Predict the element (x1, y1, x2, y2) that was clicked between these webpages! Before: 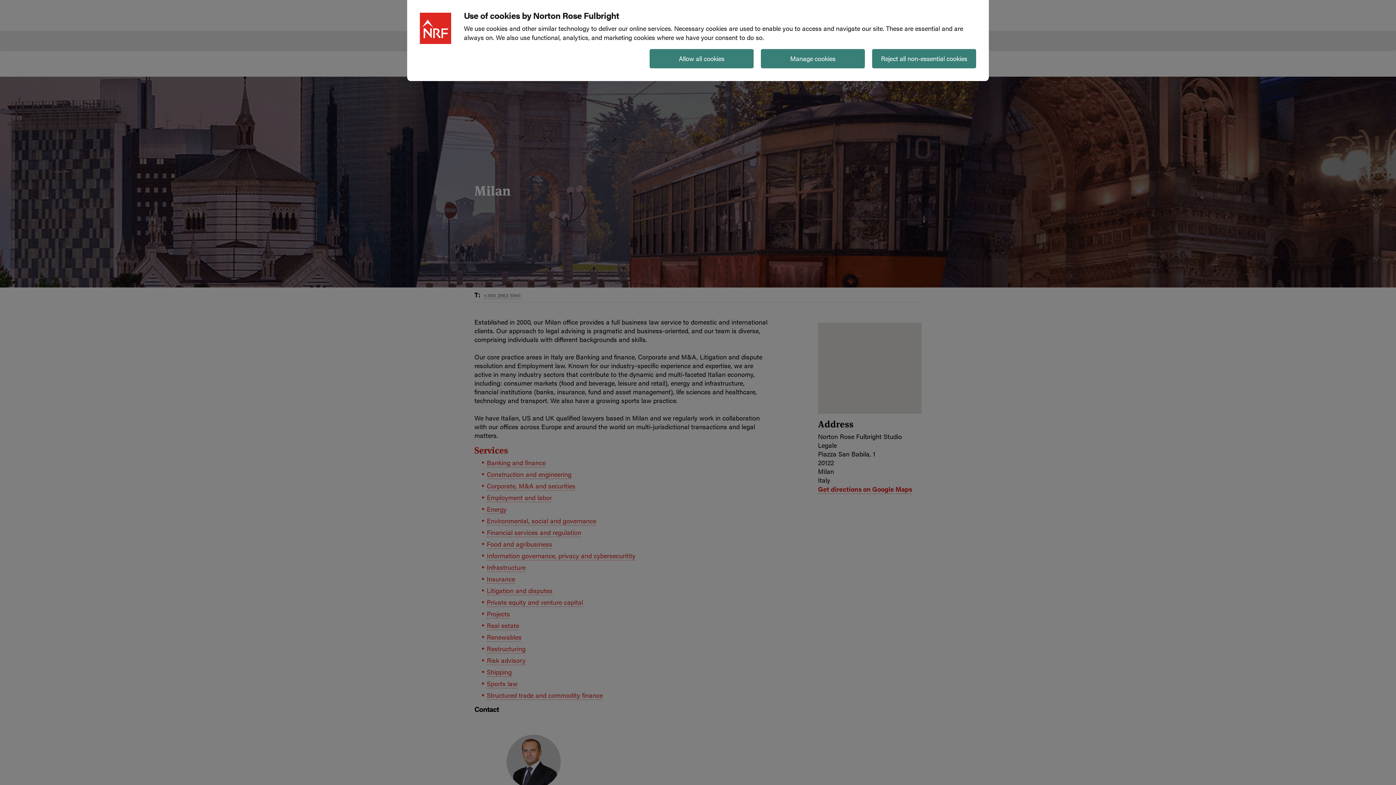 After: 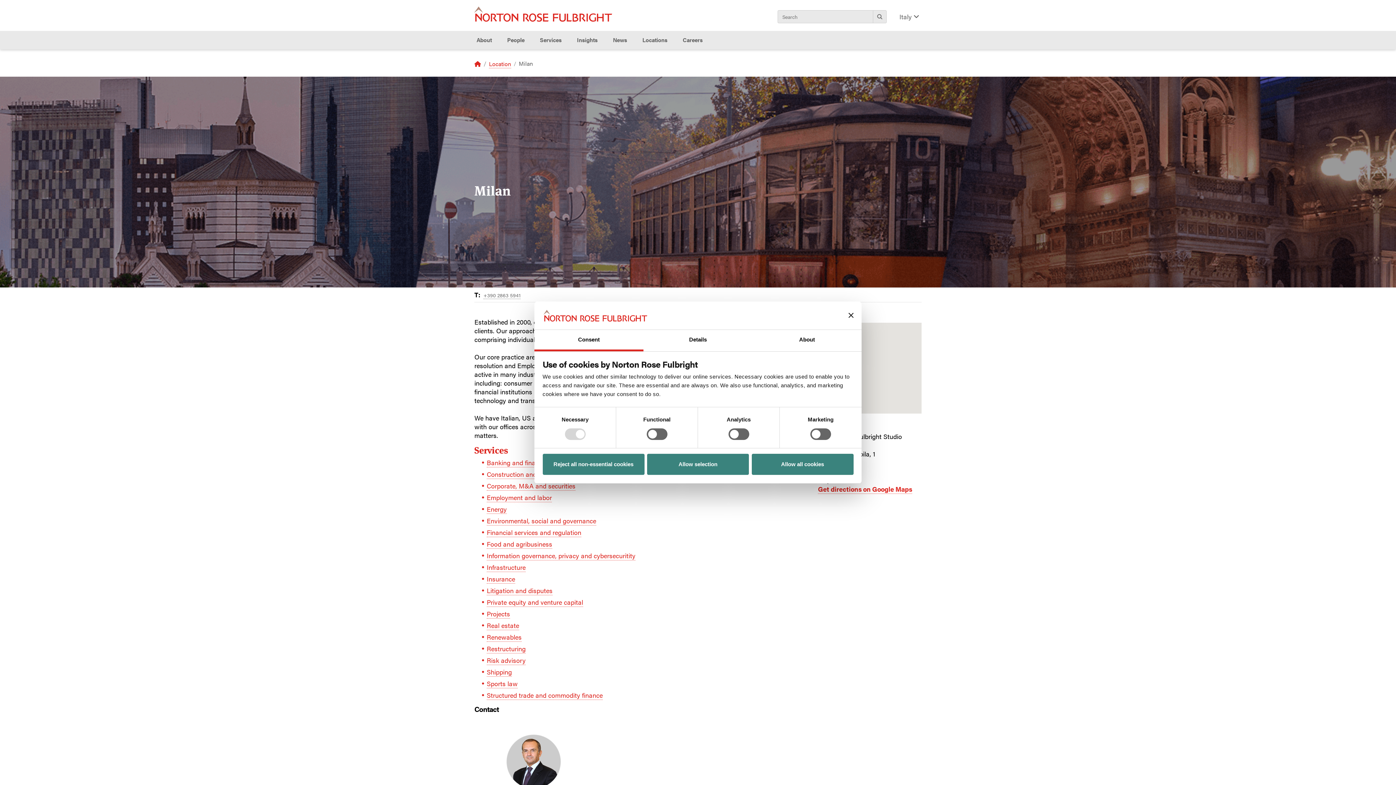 Action: label: Manage cookies bbox: (761, 49, 865, 68)